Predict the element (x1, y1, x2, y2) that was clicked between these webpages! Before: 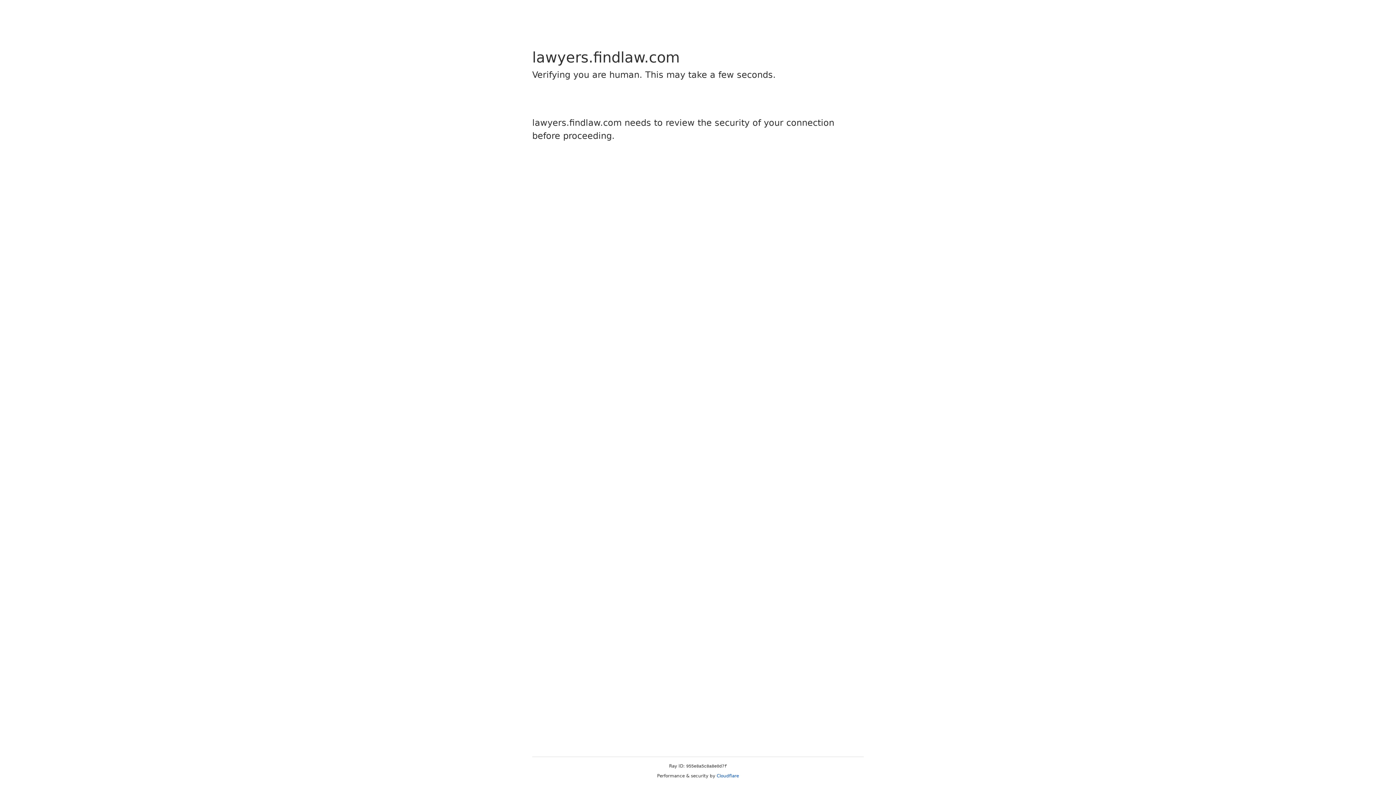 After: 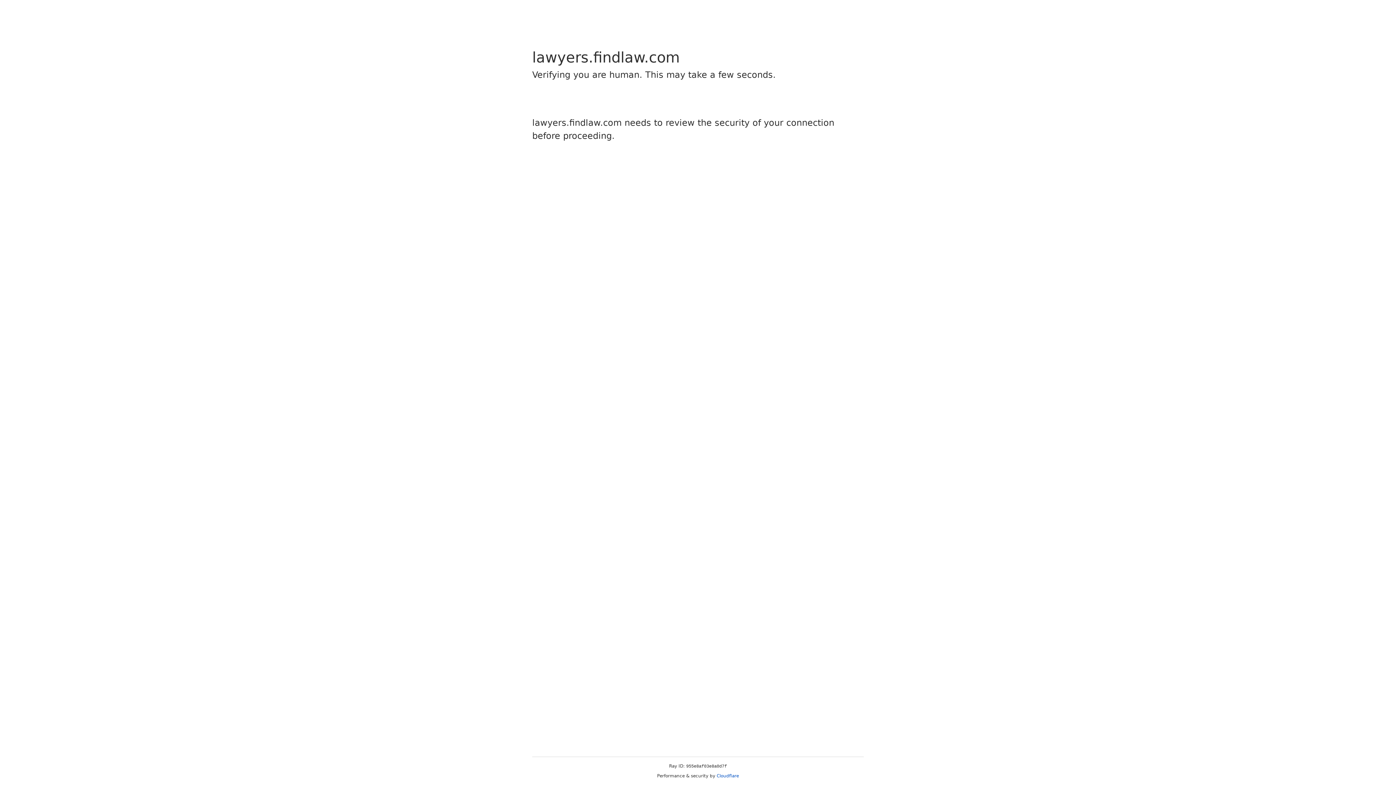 Action: bbox: (716, 773, 739, 778) label: Cloudflare